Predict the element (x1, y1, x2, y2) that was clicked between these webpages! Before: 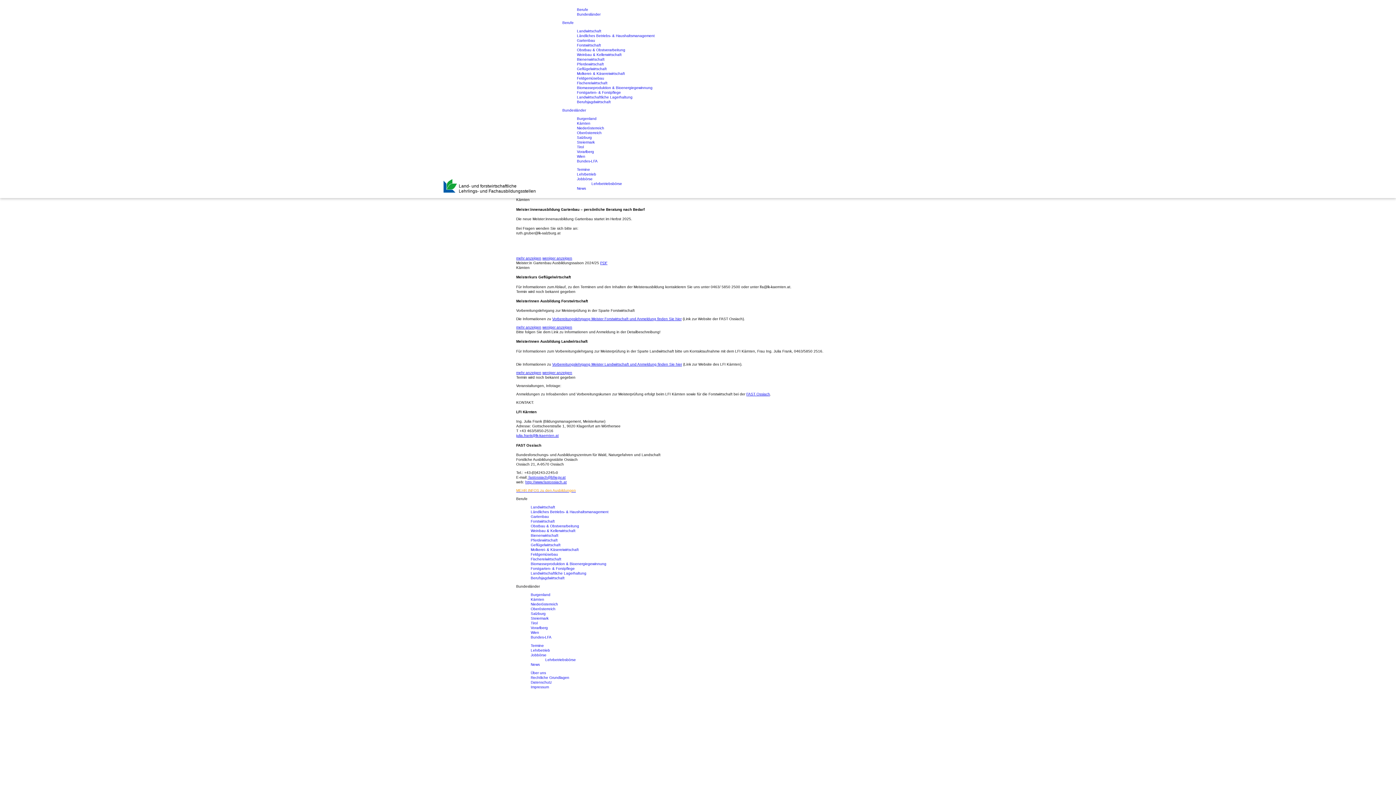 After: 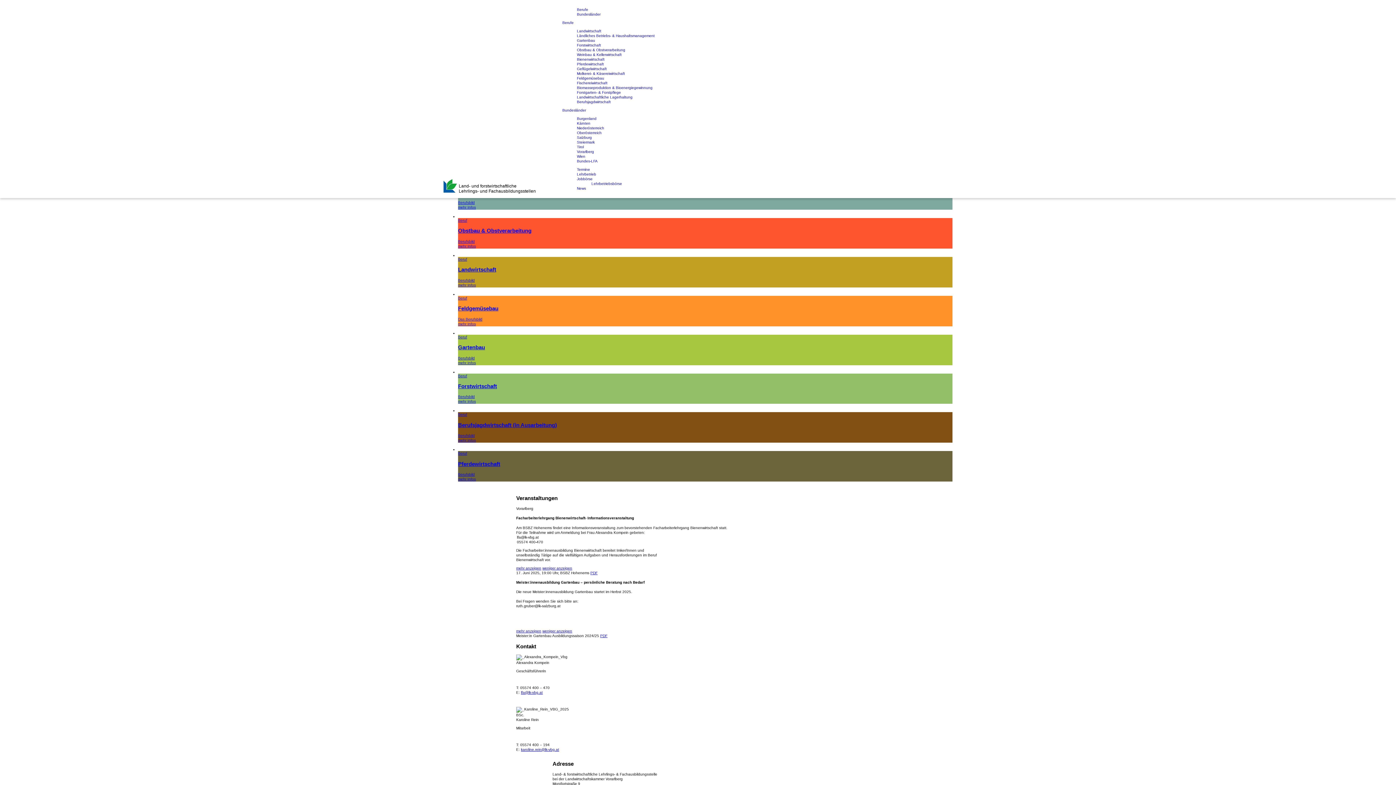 Action: bbox: (530, 626, 548, 630) label: Vorarlberg